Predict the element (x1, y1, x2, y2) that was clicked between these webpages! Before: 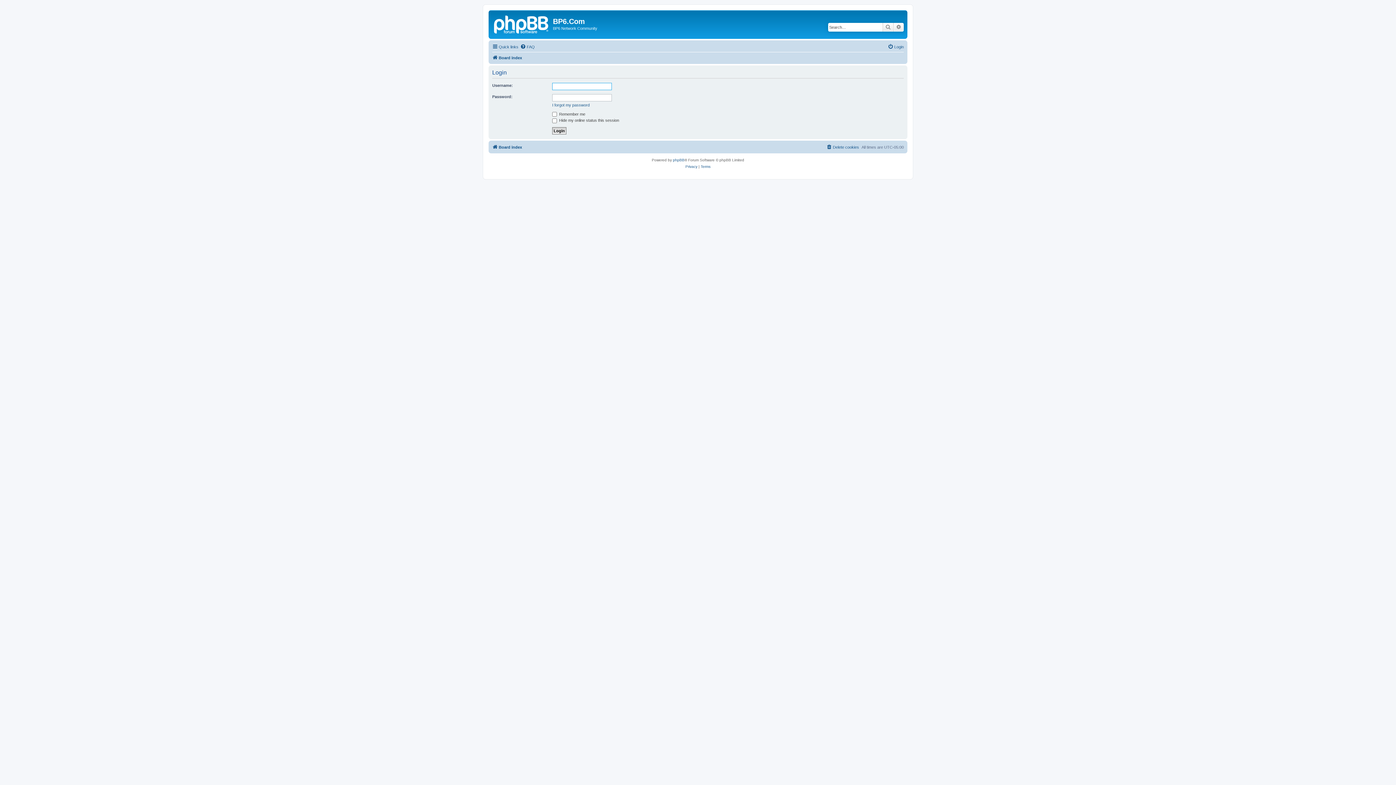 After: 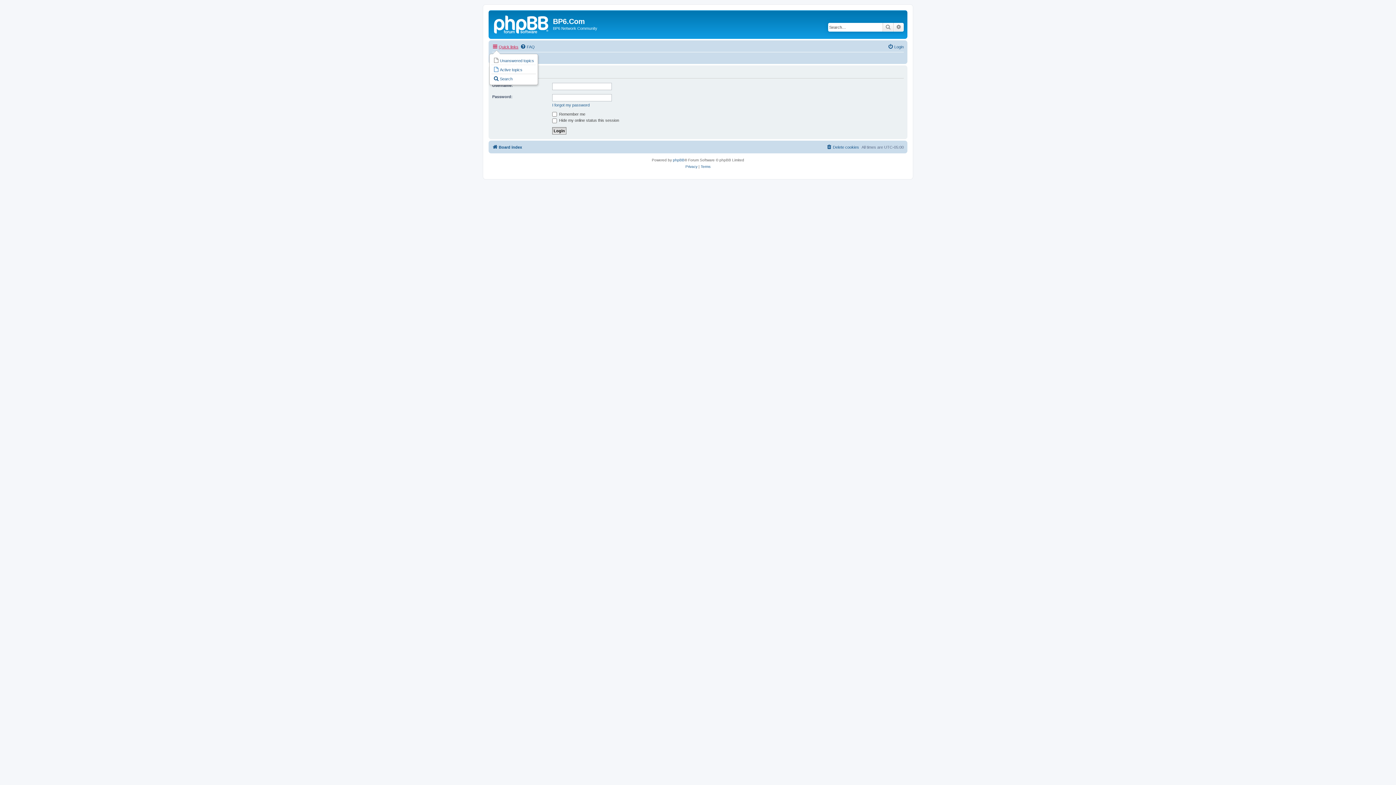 Action: bbox: (492, 42, 518, 51) label: Quick links